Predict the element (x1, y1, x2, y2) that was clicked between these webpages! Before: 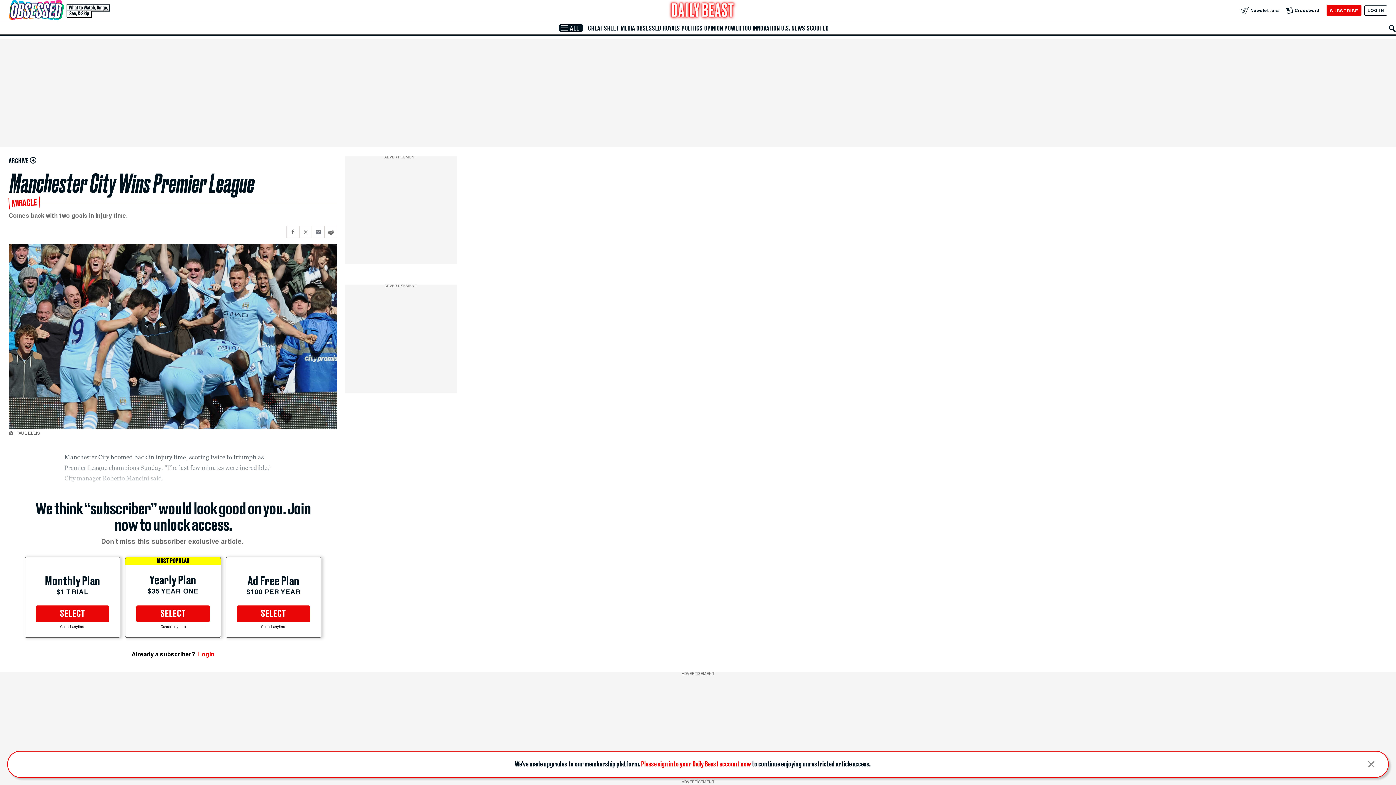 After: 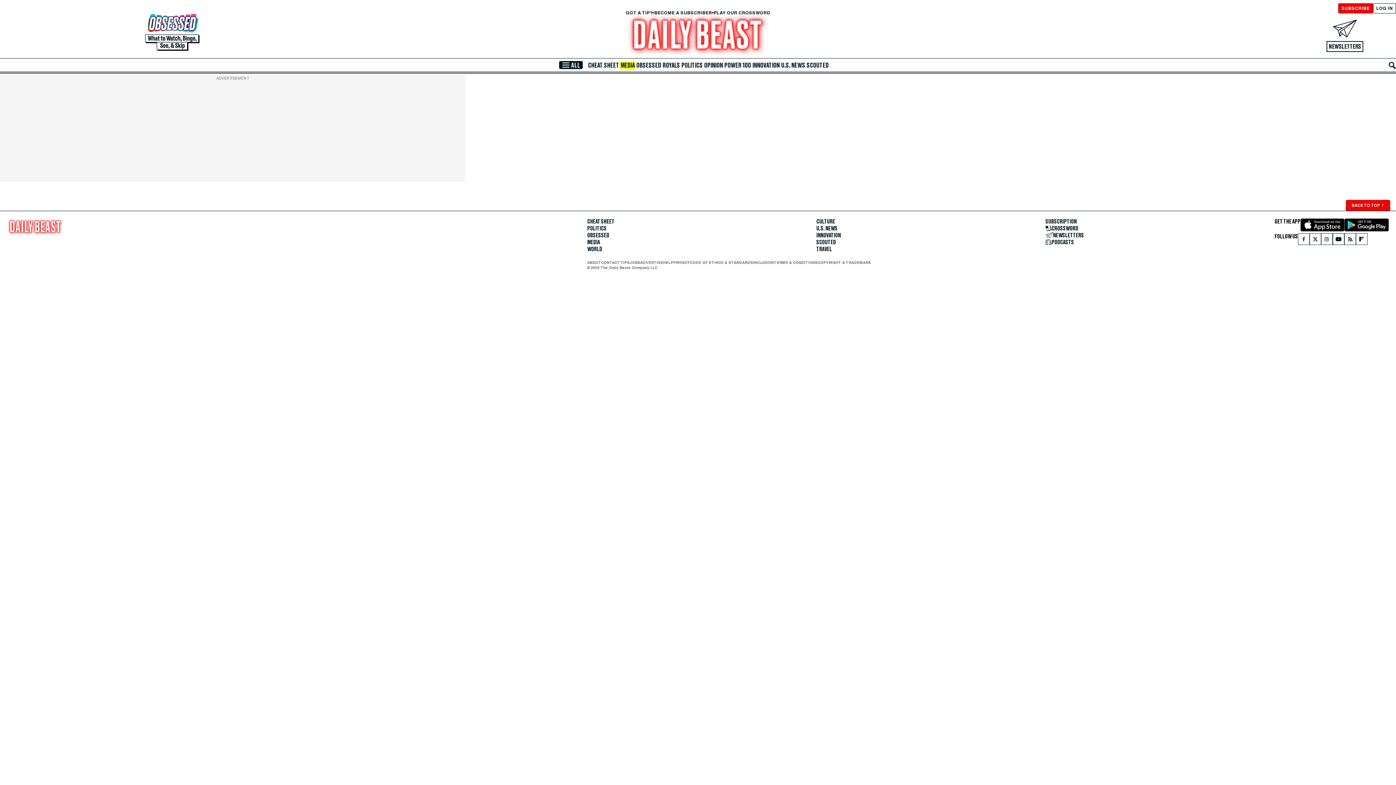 Action: bbox: (620, 24, 635, 31) label: MEDIA